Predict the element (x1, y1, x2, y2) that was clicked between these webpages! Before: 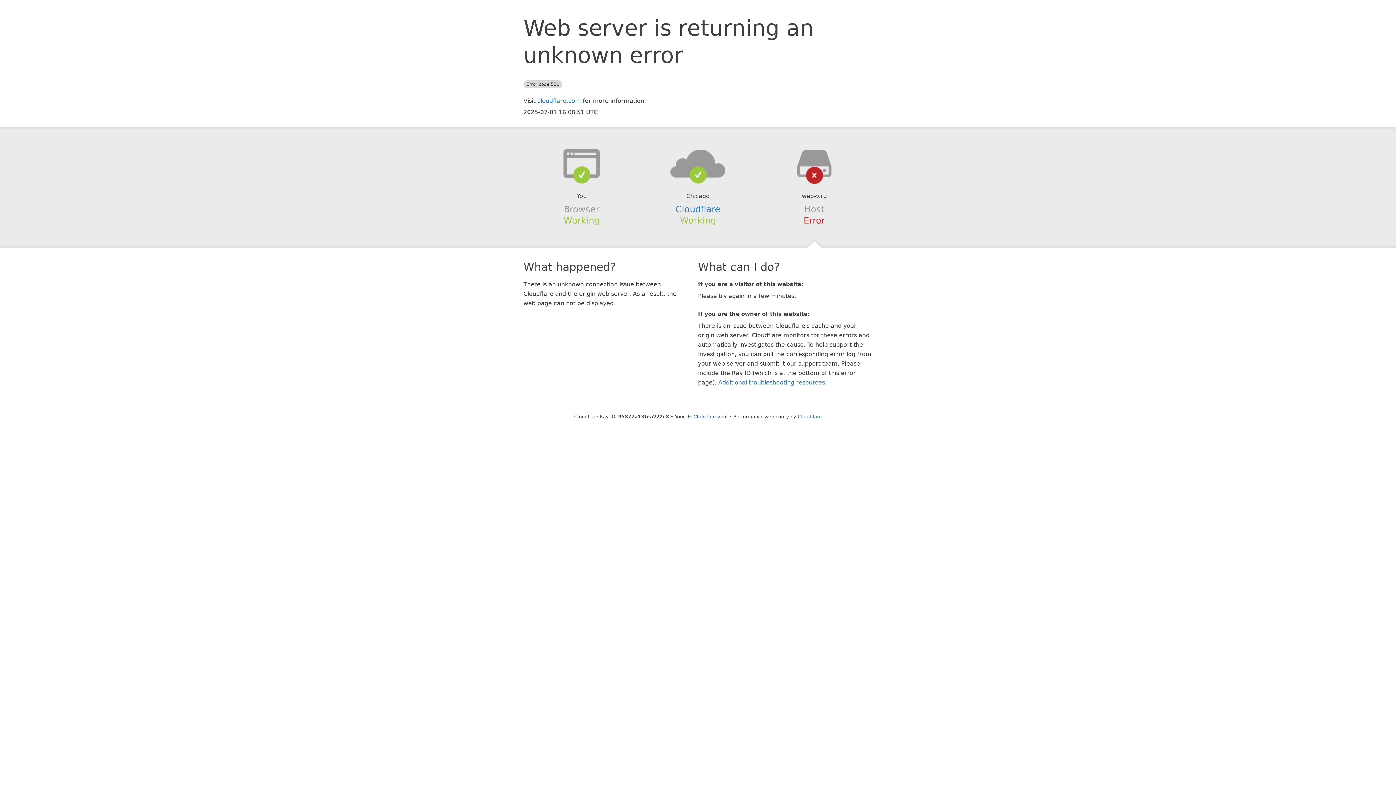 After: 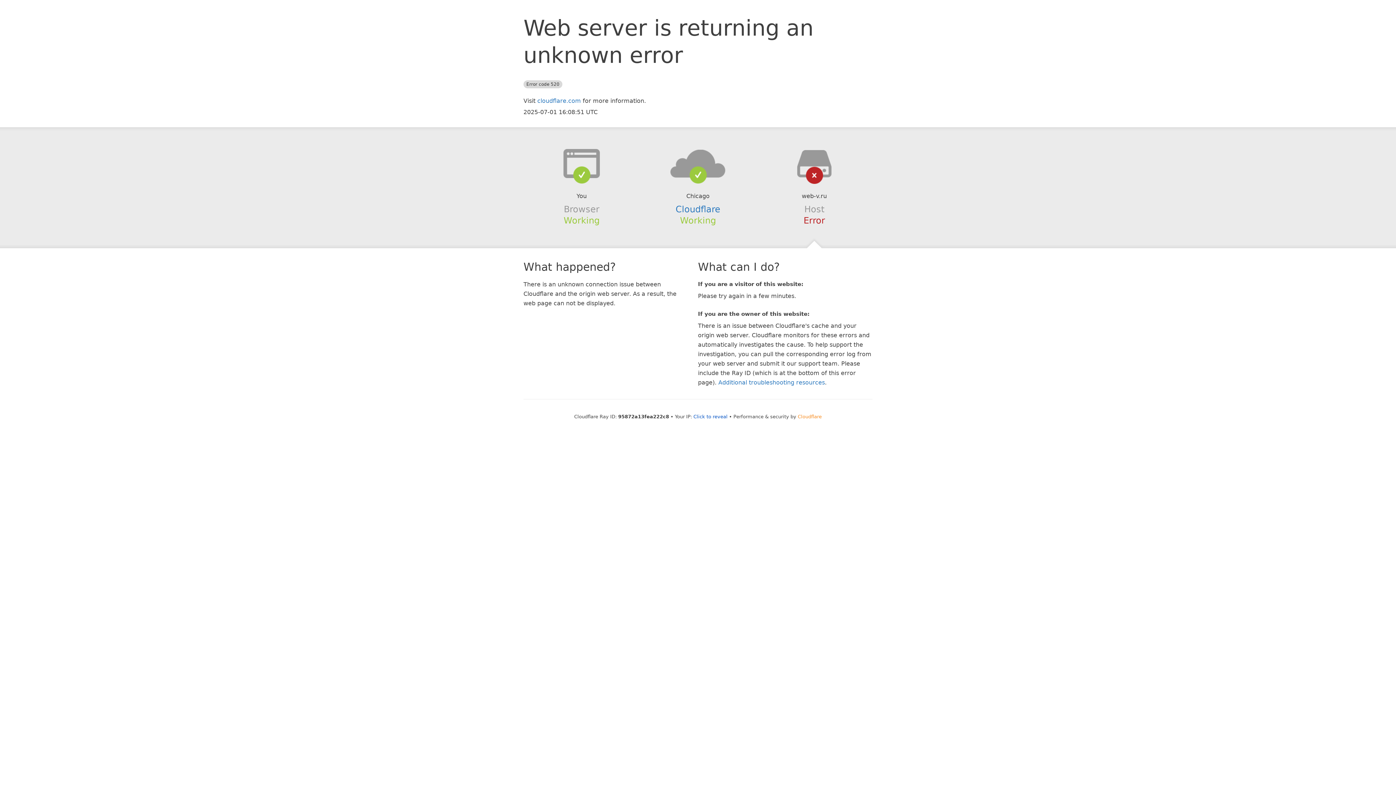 Action: bbox: (798, 414, 822, 419) label: Cloudflare